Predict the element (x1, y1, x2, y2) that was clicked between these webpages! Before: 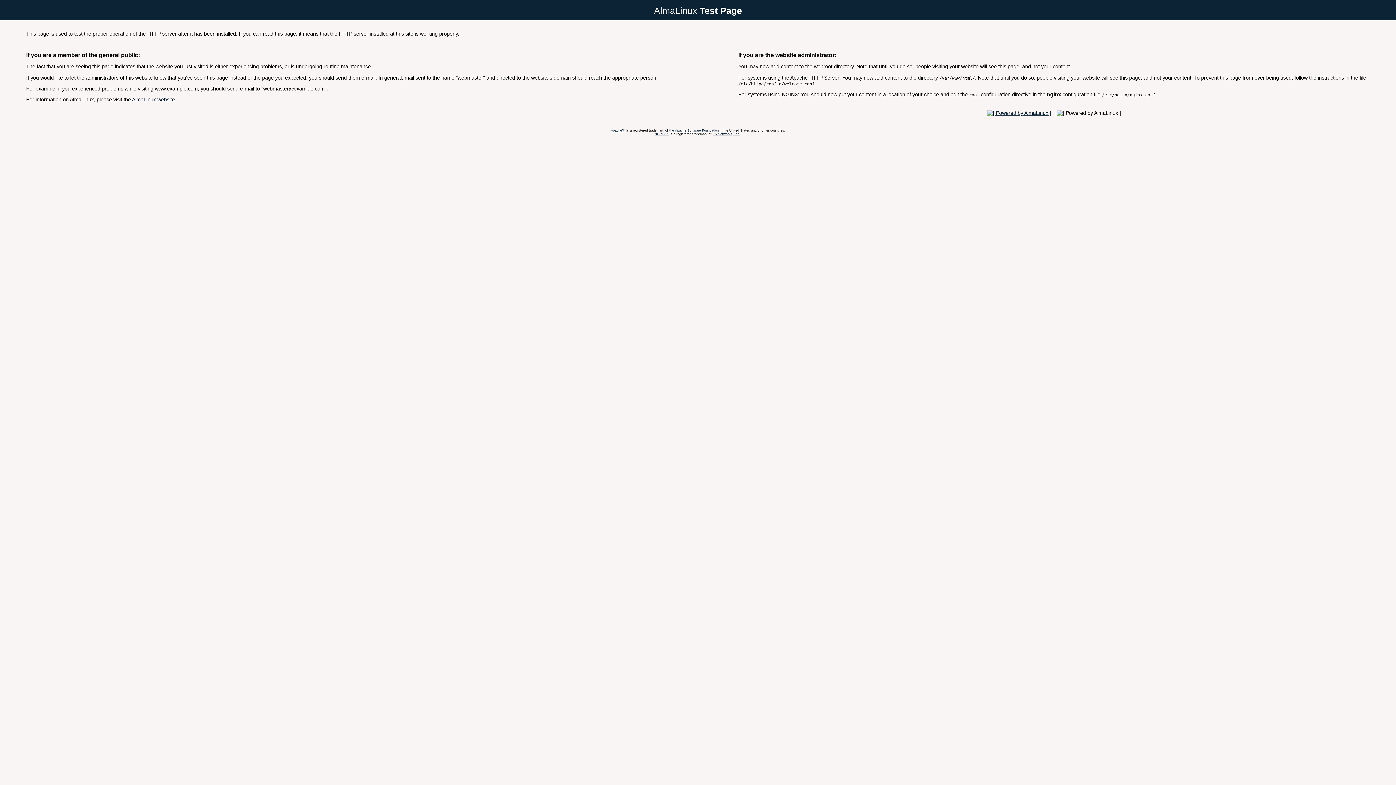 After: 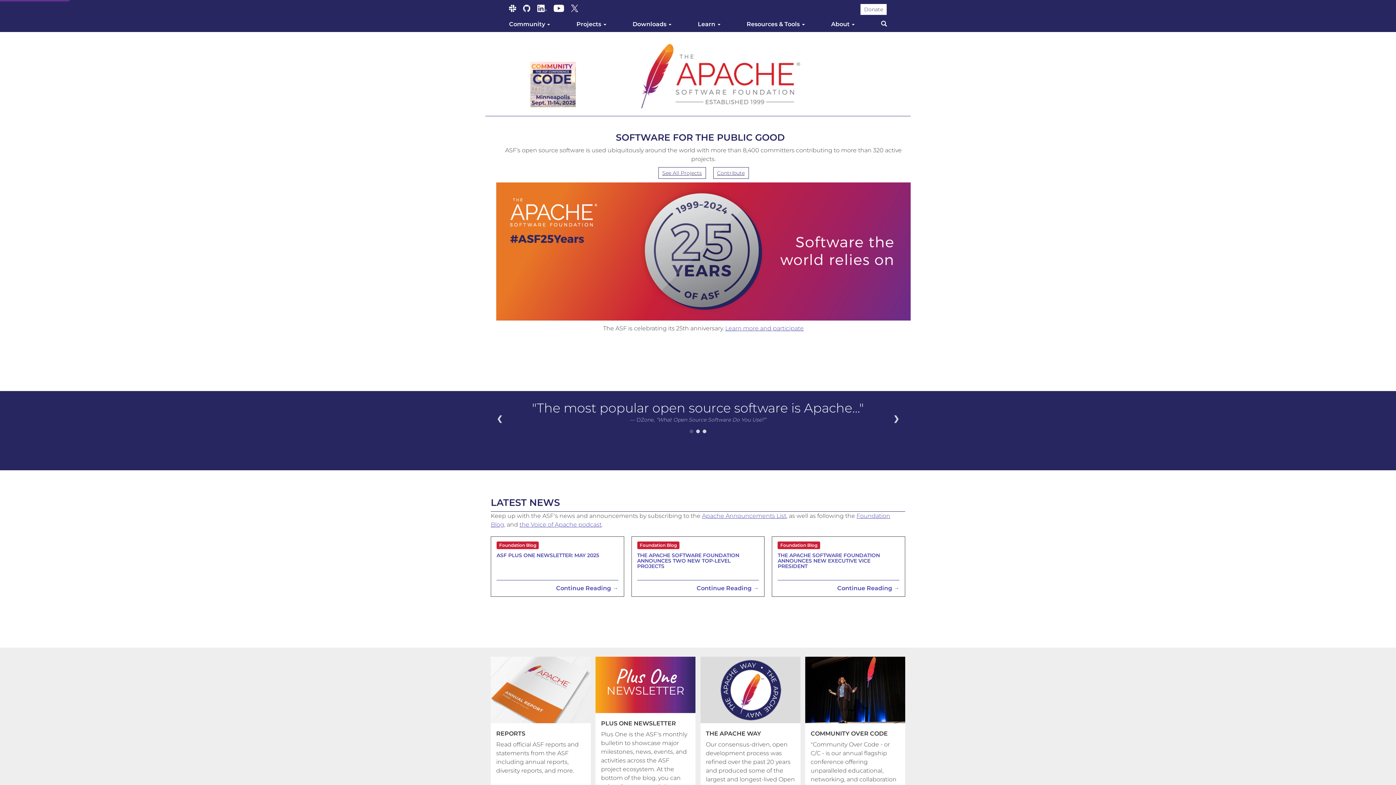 Action: label: the Apache Software Foundation bbox: (669, 128, 718, 132)